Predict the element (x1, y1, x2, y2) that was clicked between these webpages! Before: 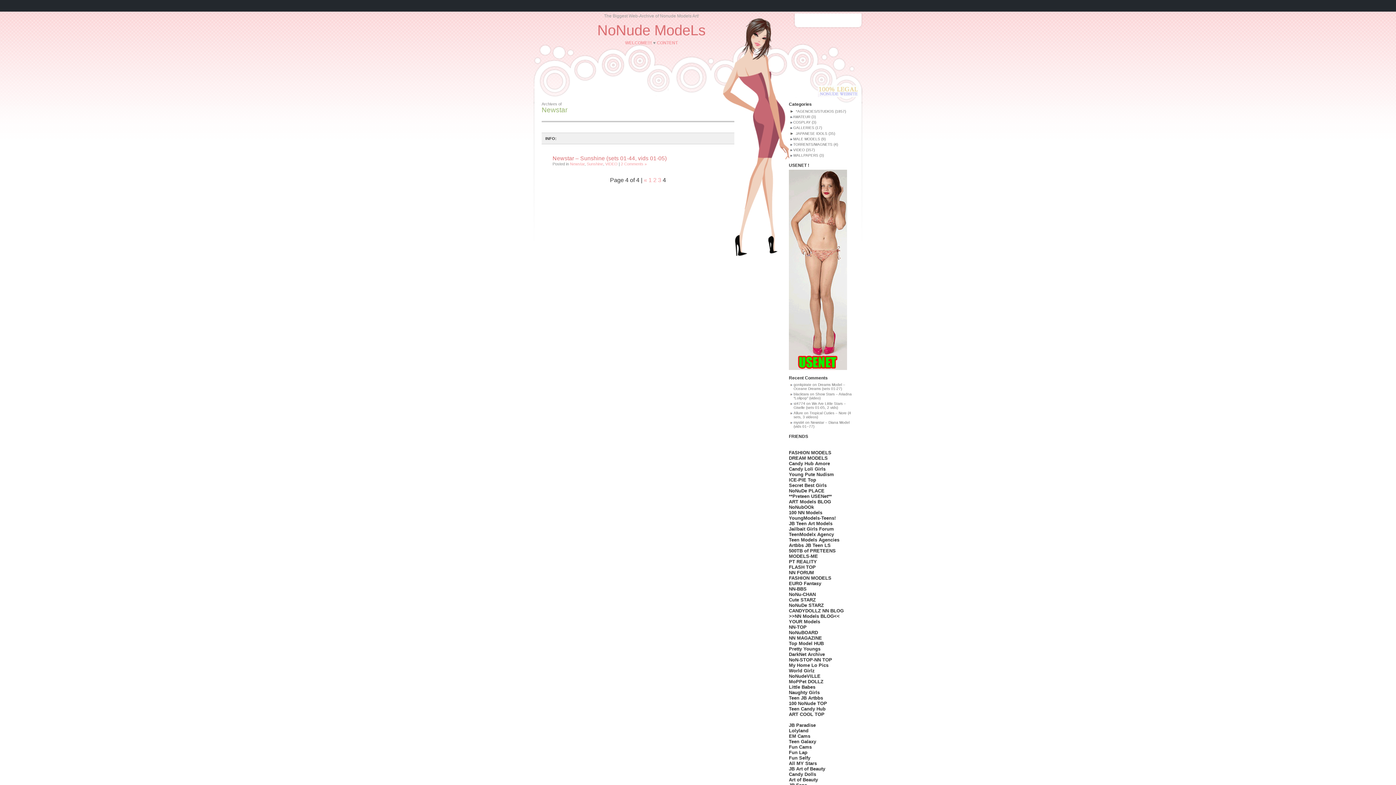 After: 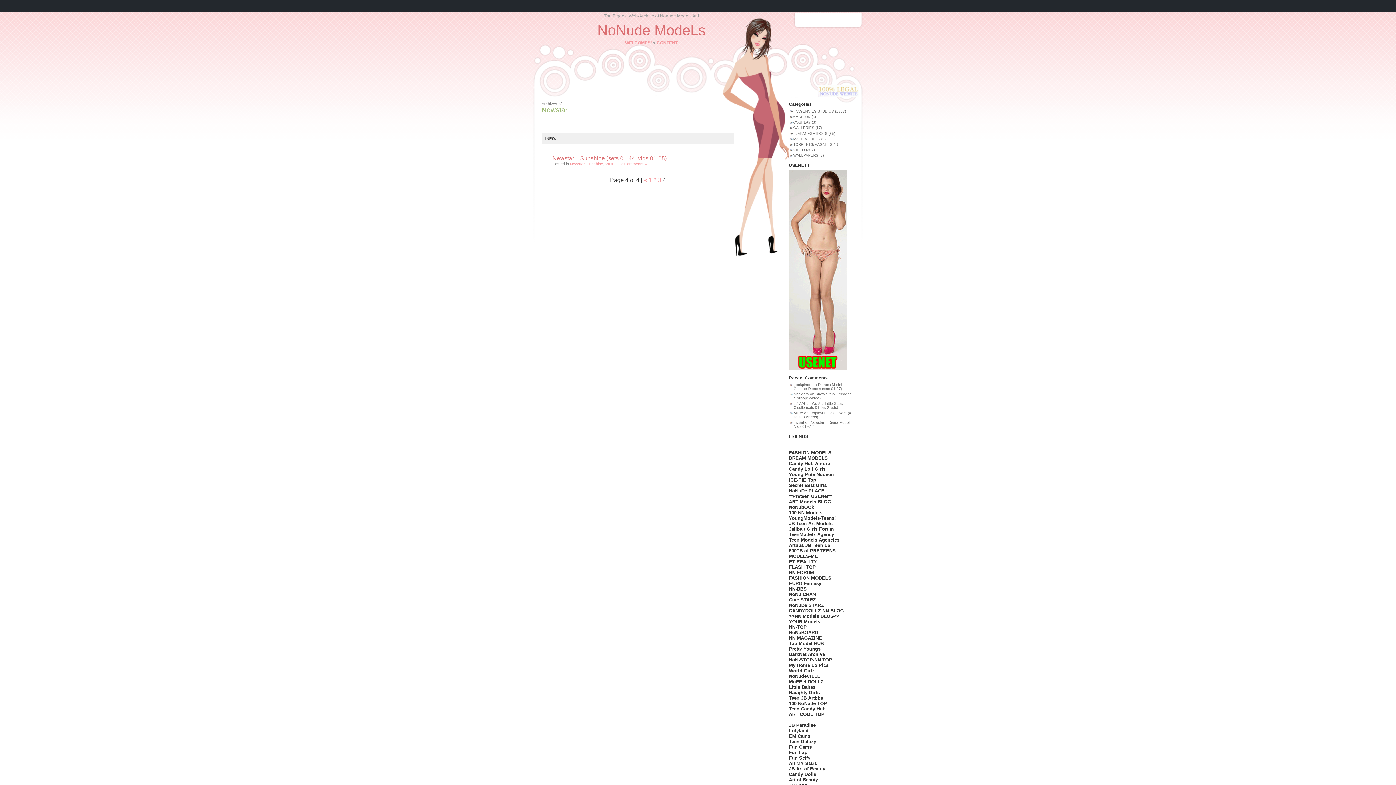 Action: label: TeenModelx Agency bbox: (789, 532, 834, 537)